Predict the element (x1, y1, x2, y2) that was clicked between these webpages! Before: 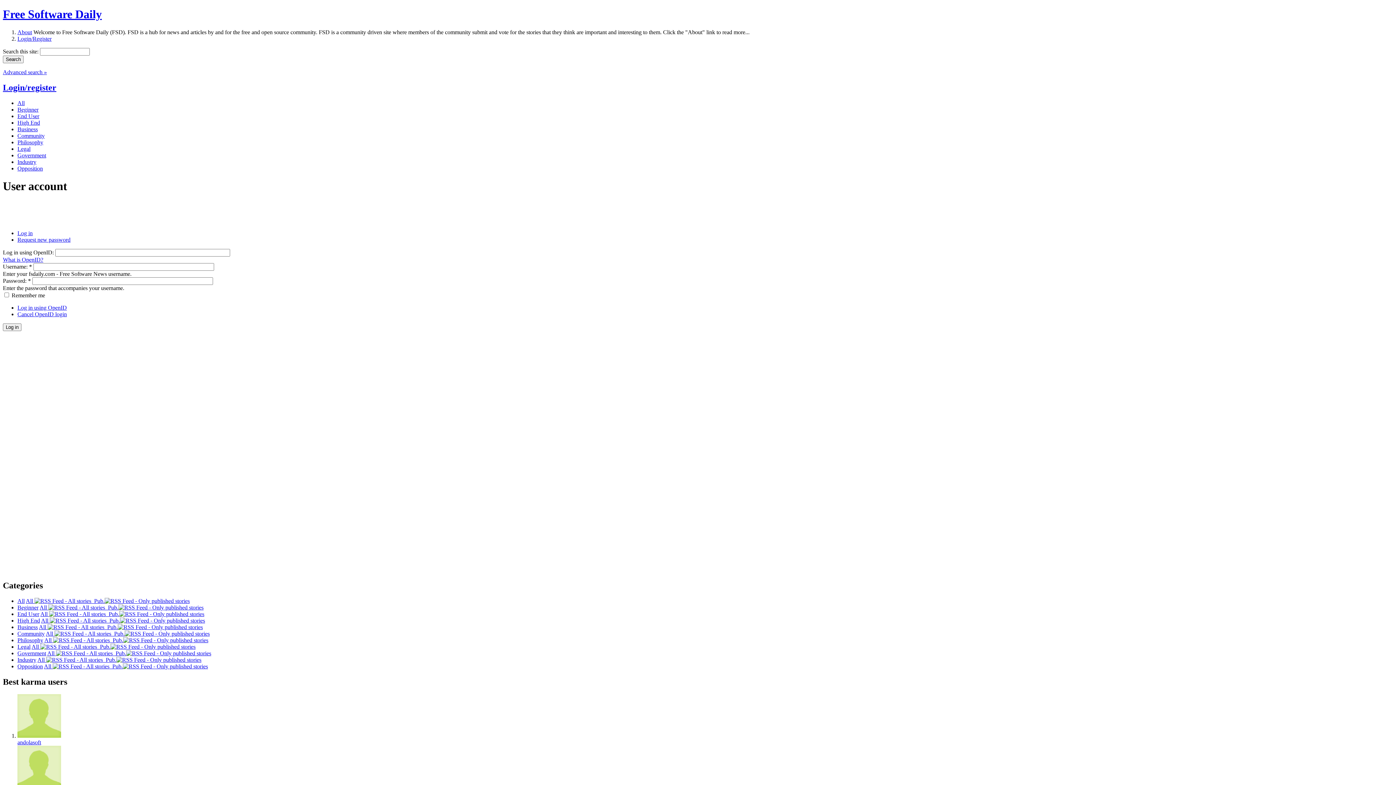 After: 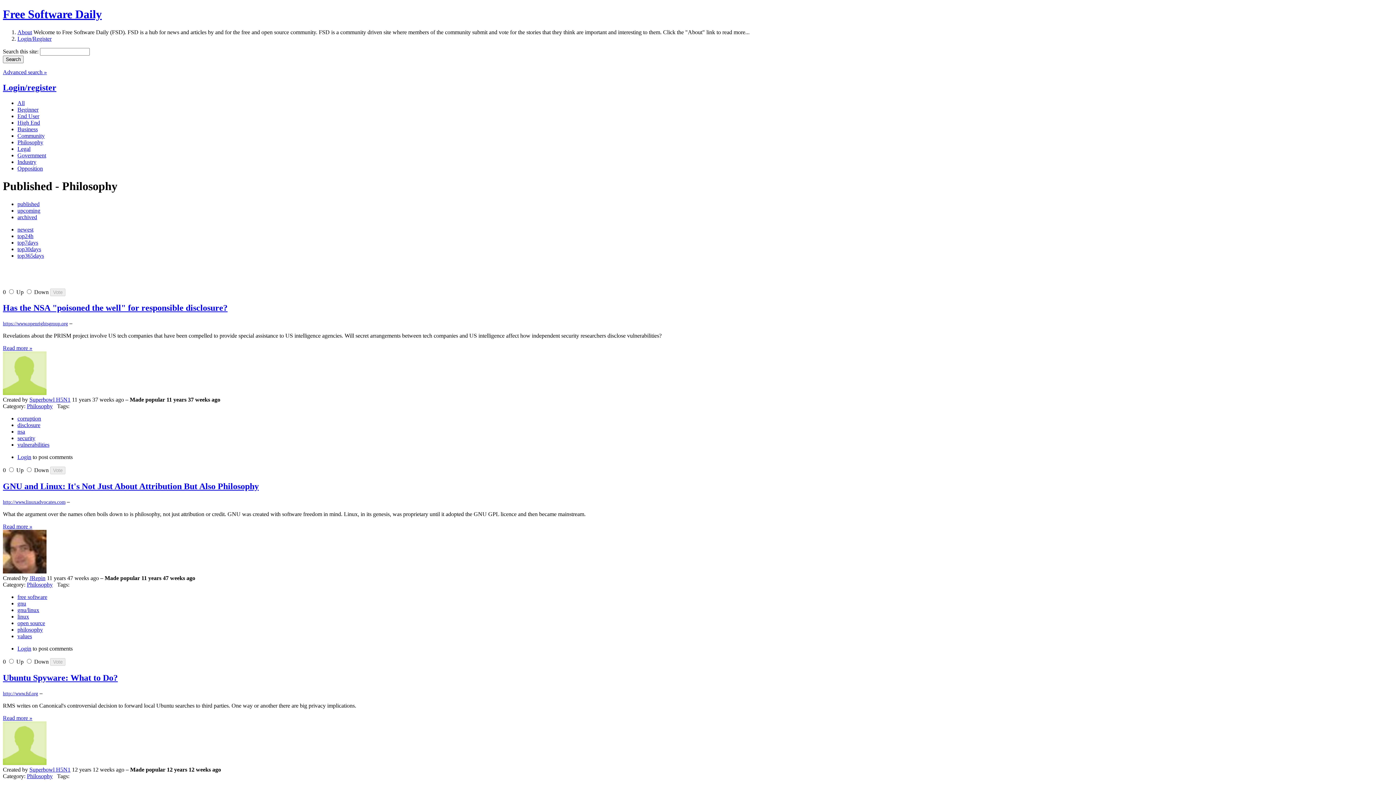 Action: label: Philosophy bbox: (17, 139, 43, 145)